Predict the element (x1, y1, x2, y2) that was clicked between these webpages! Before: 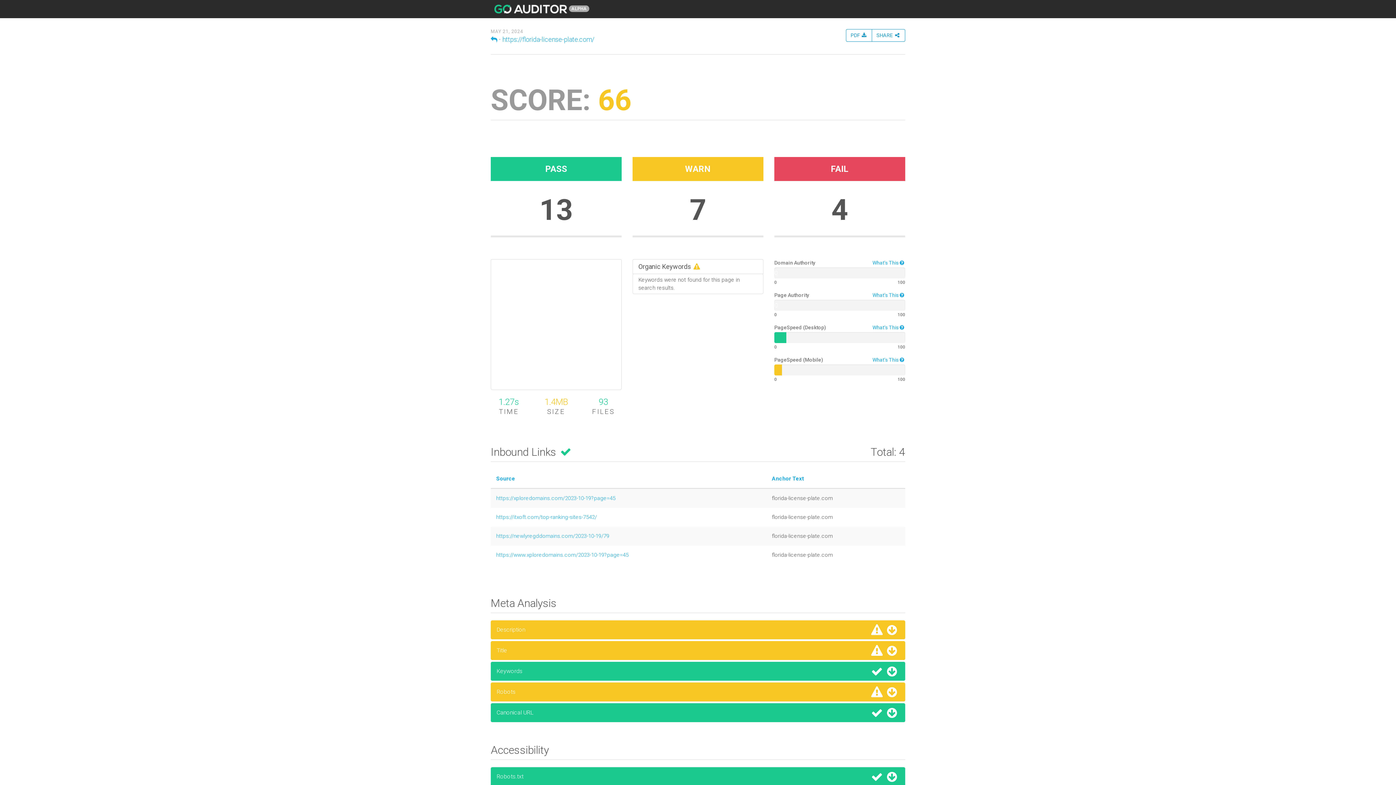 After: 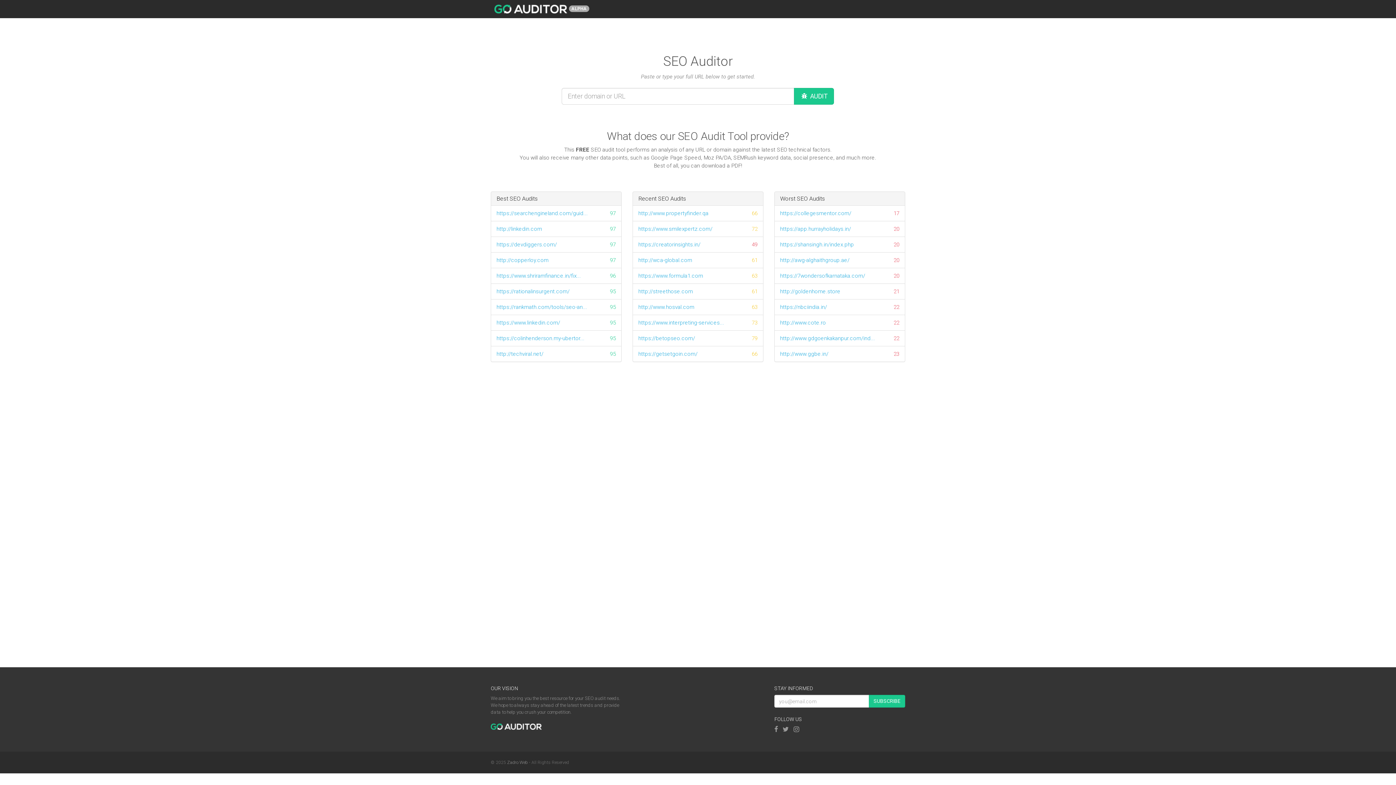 Action: bbox: (490, 35, 497, 43)